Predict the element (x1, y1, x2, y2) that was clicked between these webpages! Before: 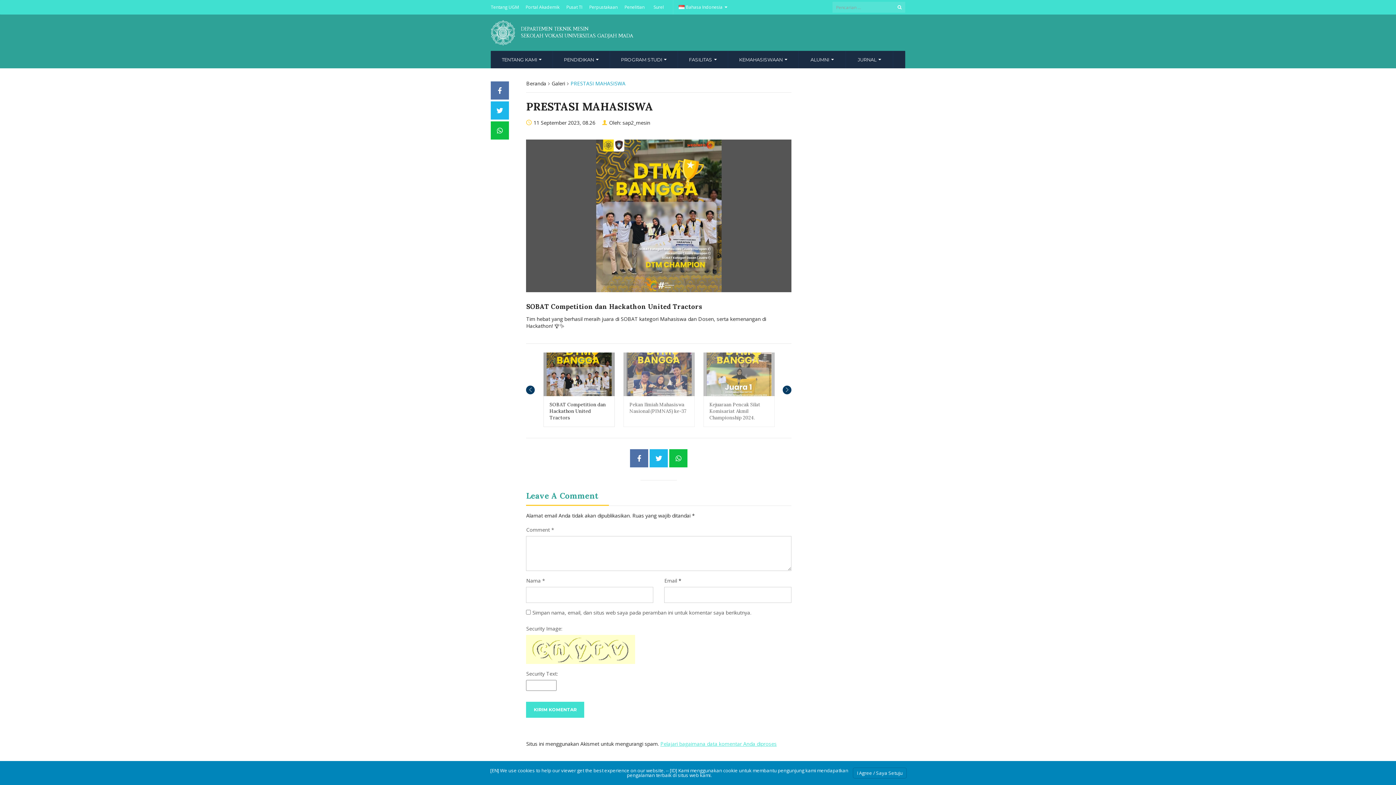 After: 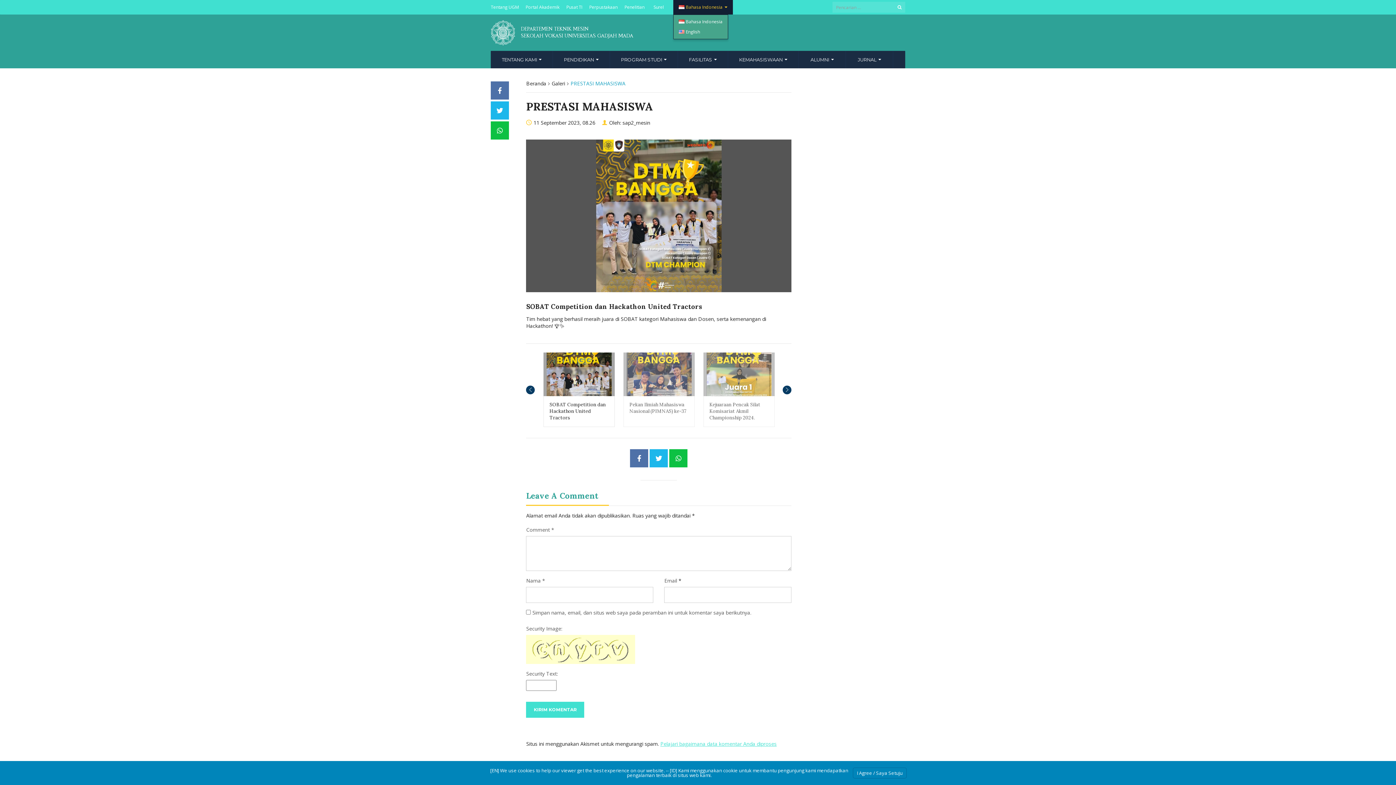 Action: label: Bahasa Indonesia  bbox: (673, 0, 732, 14)